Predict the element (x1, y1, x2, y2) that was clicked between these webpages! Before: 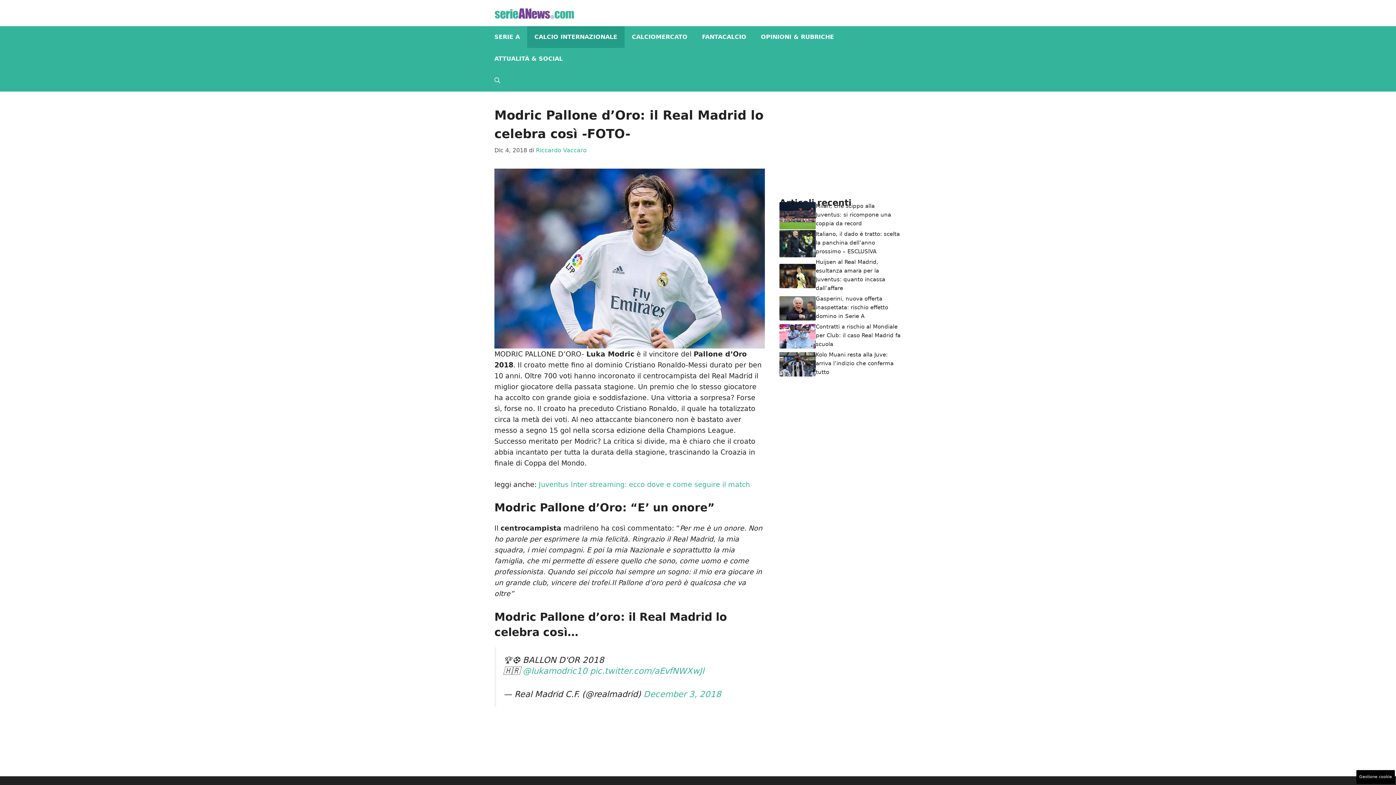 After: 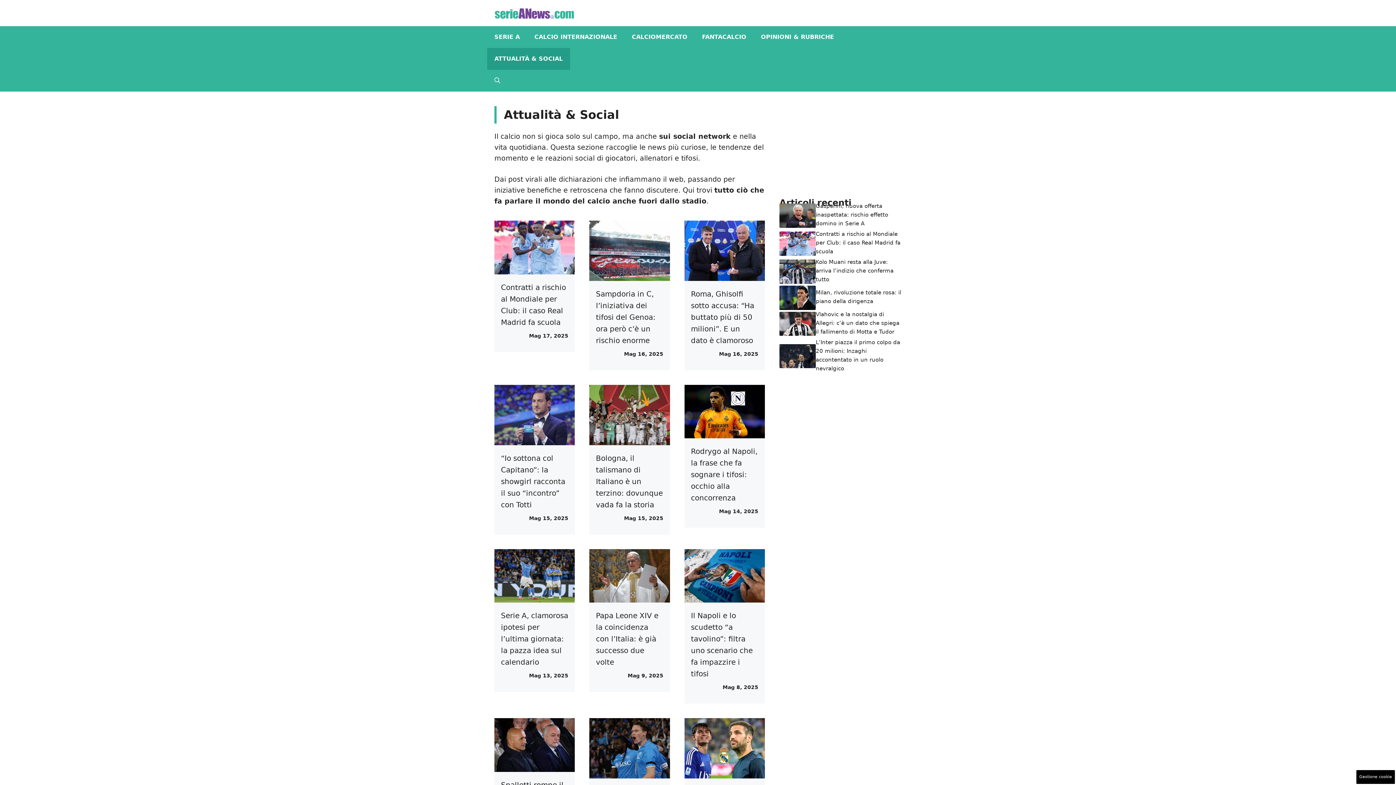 Action: label: ATTUALITÀ & SOCIAL bbox: (487, 47, 570, 69)